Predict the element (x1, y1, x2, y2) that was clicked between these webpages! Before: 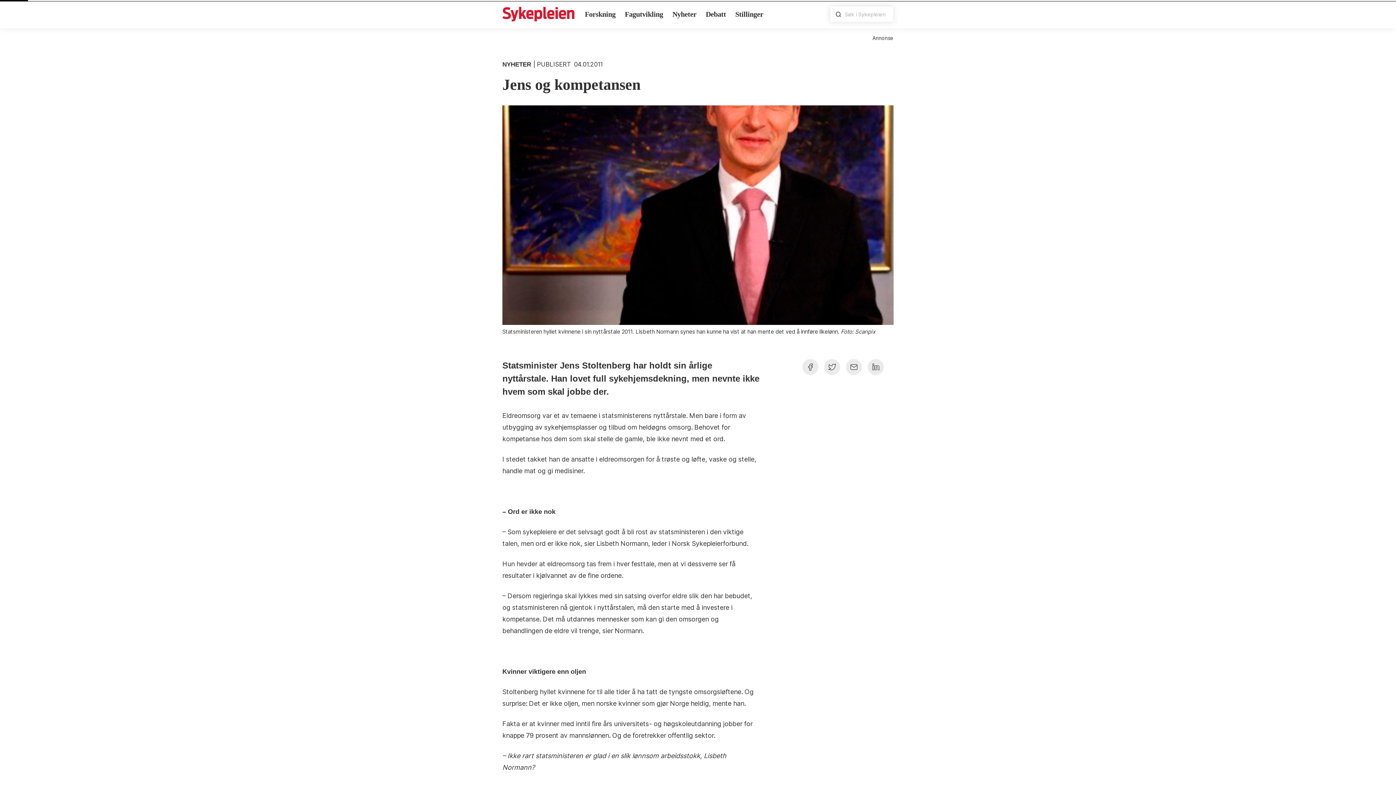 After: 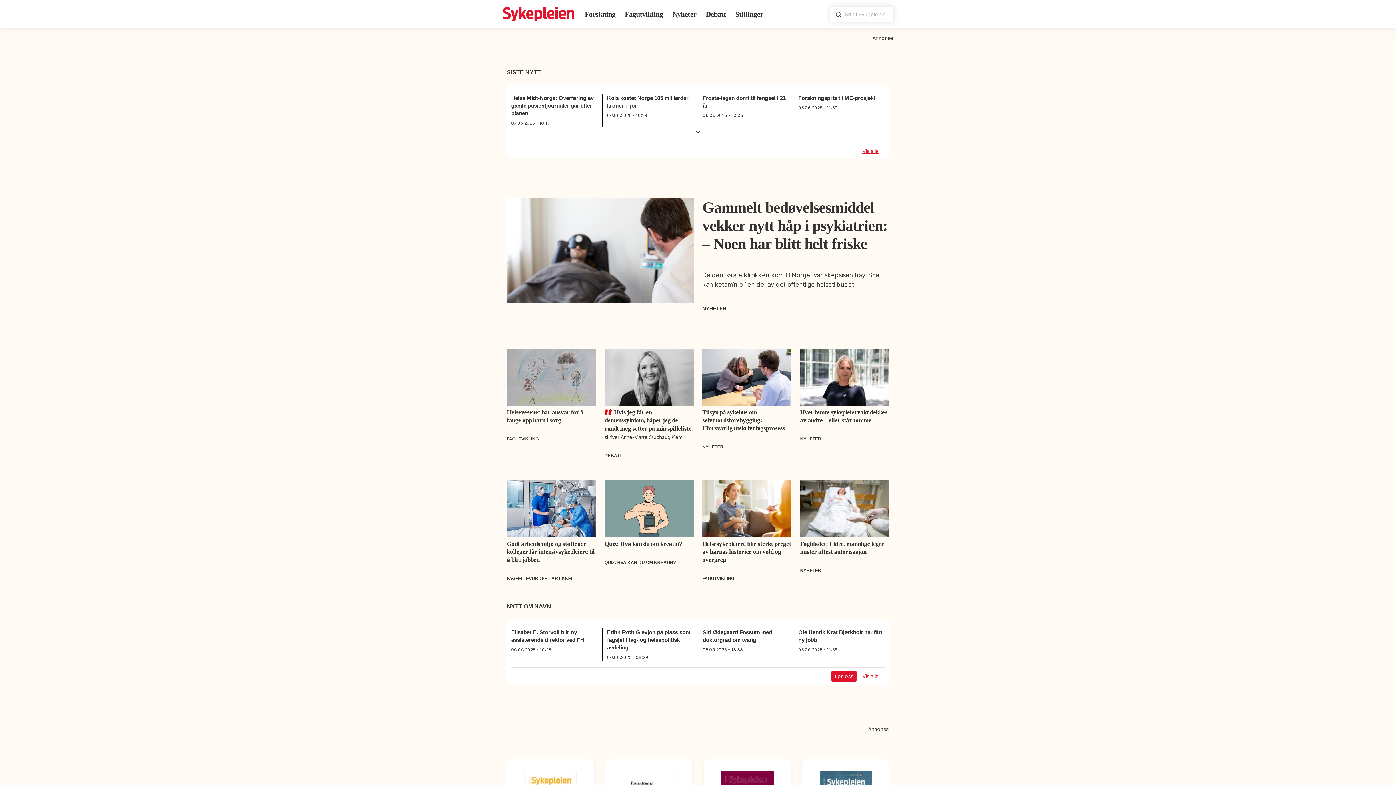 Action: bbox: (502, 5, 574, 23)